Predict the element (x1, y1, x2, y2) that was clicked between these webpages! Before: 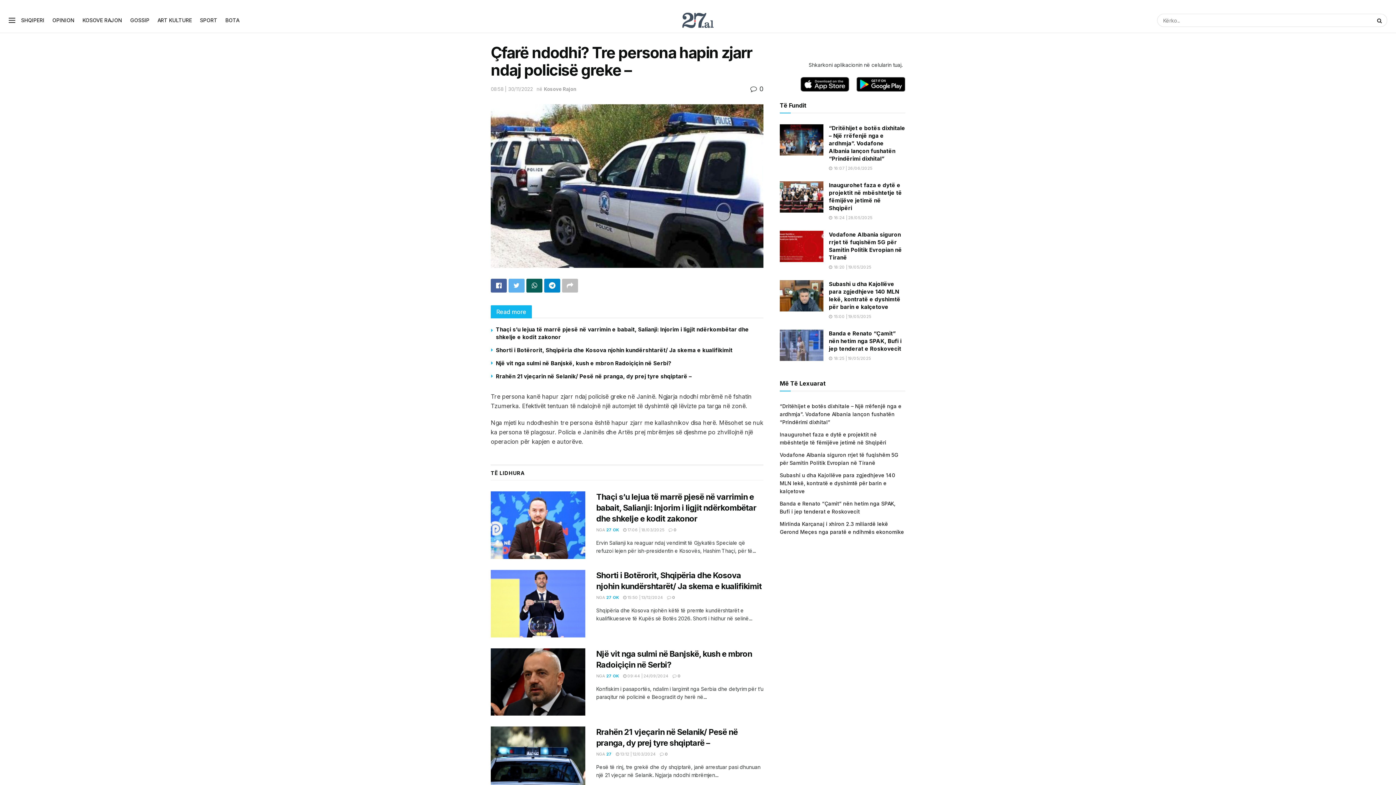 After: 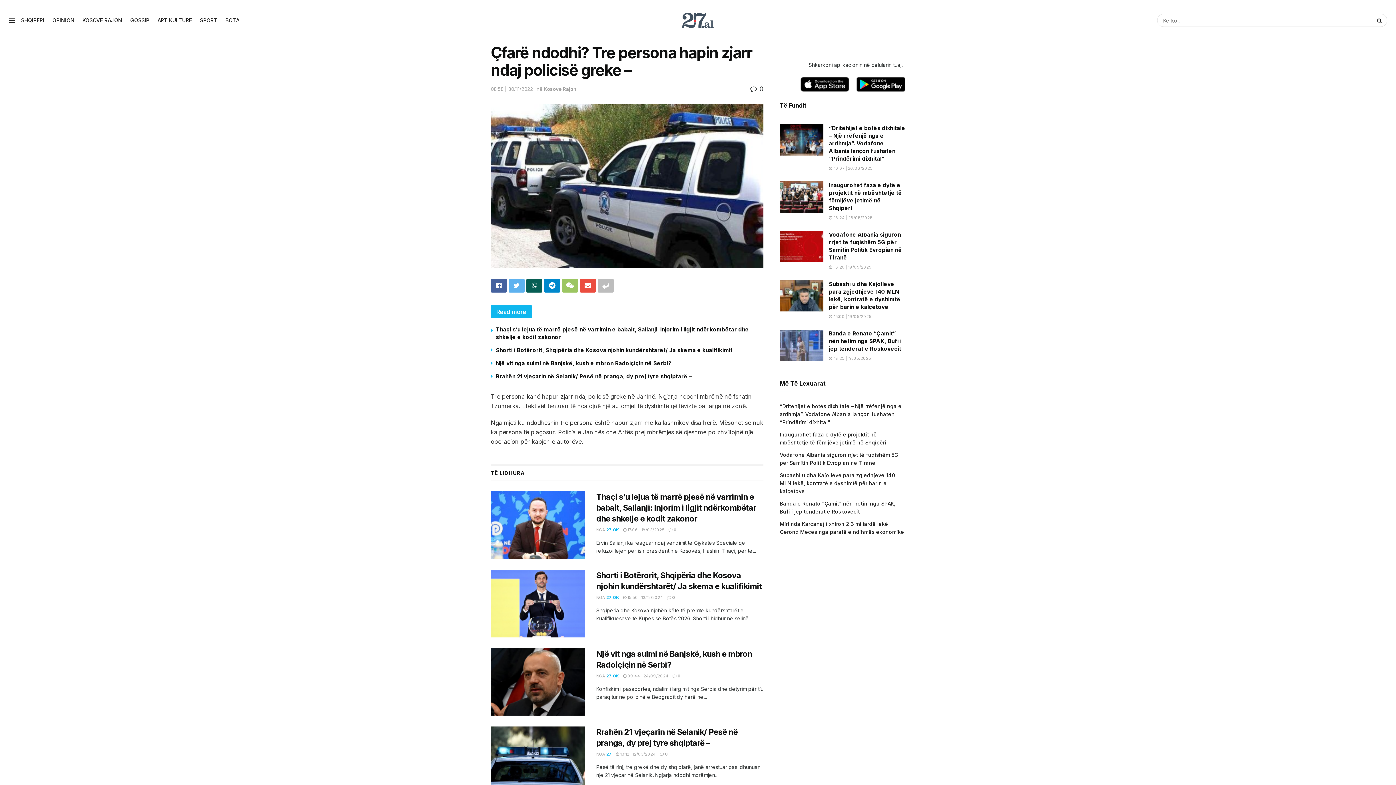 Action: bbox: (562, 278, 578, 292)